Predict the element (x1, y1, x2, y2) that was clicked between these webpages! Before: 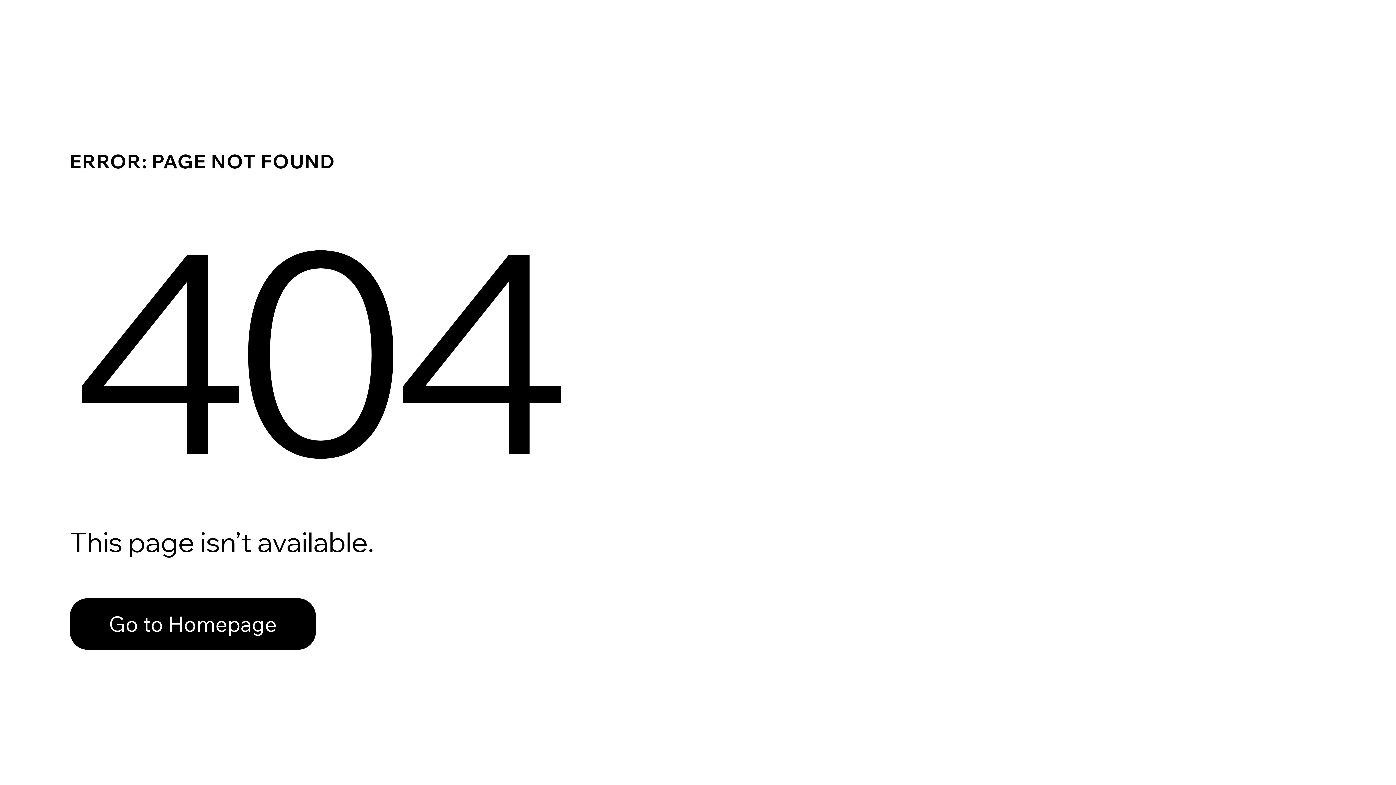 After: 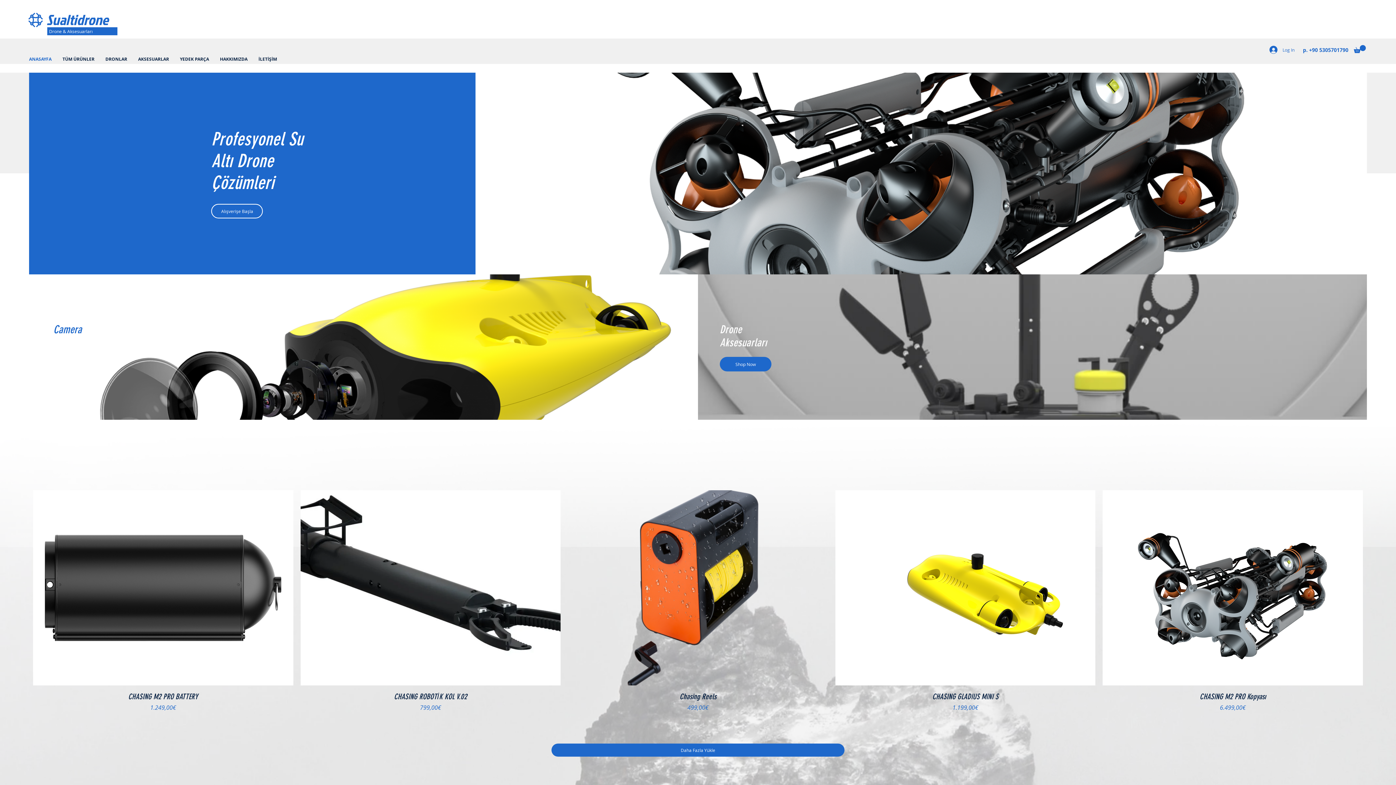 Action: bbox: (69, 582, 768, 659) label: Go to Homepage